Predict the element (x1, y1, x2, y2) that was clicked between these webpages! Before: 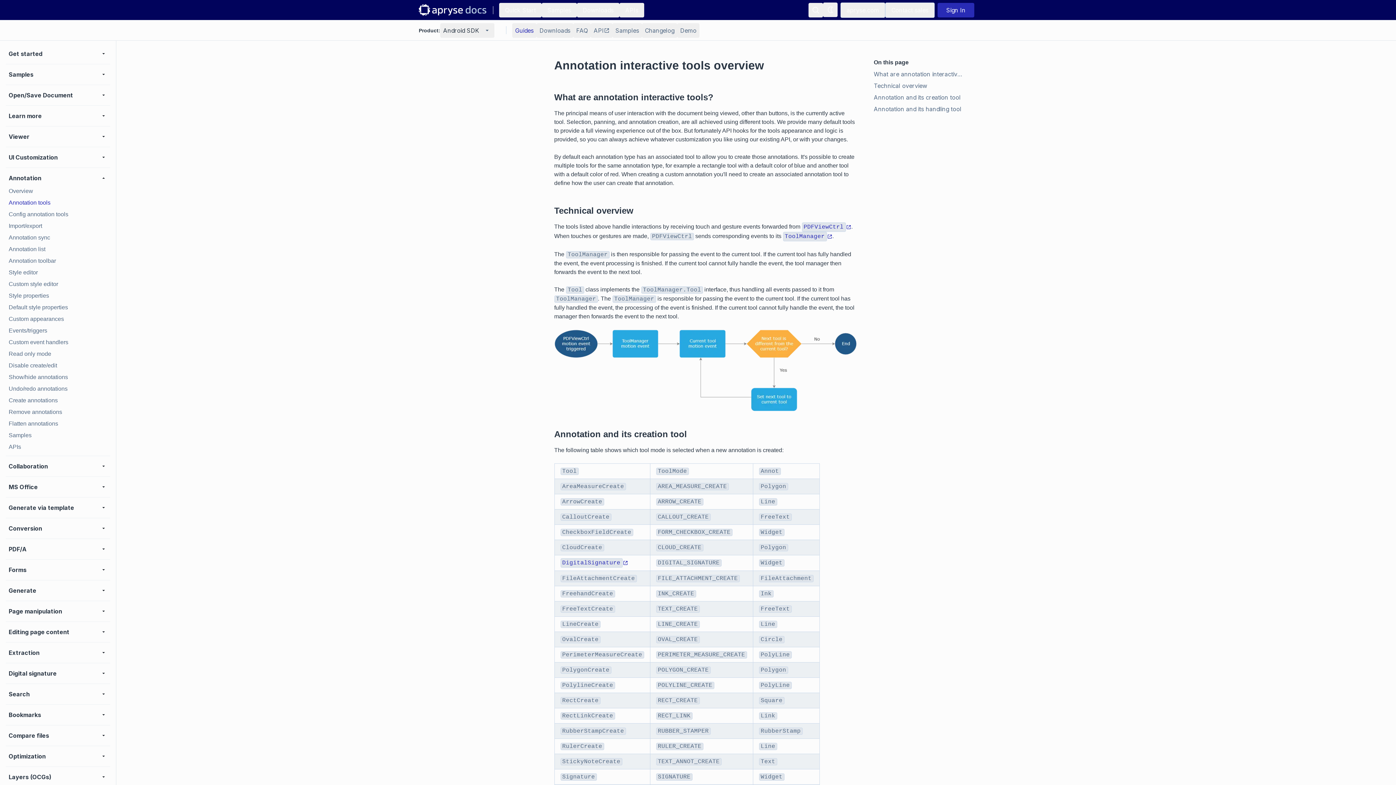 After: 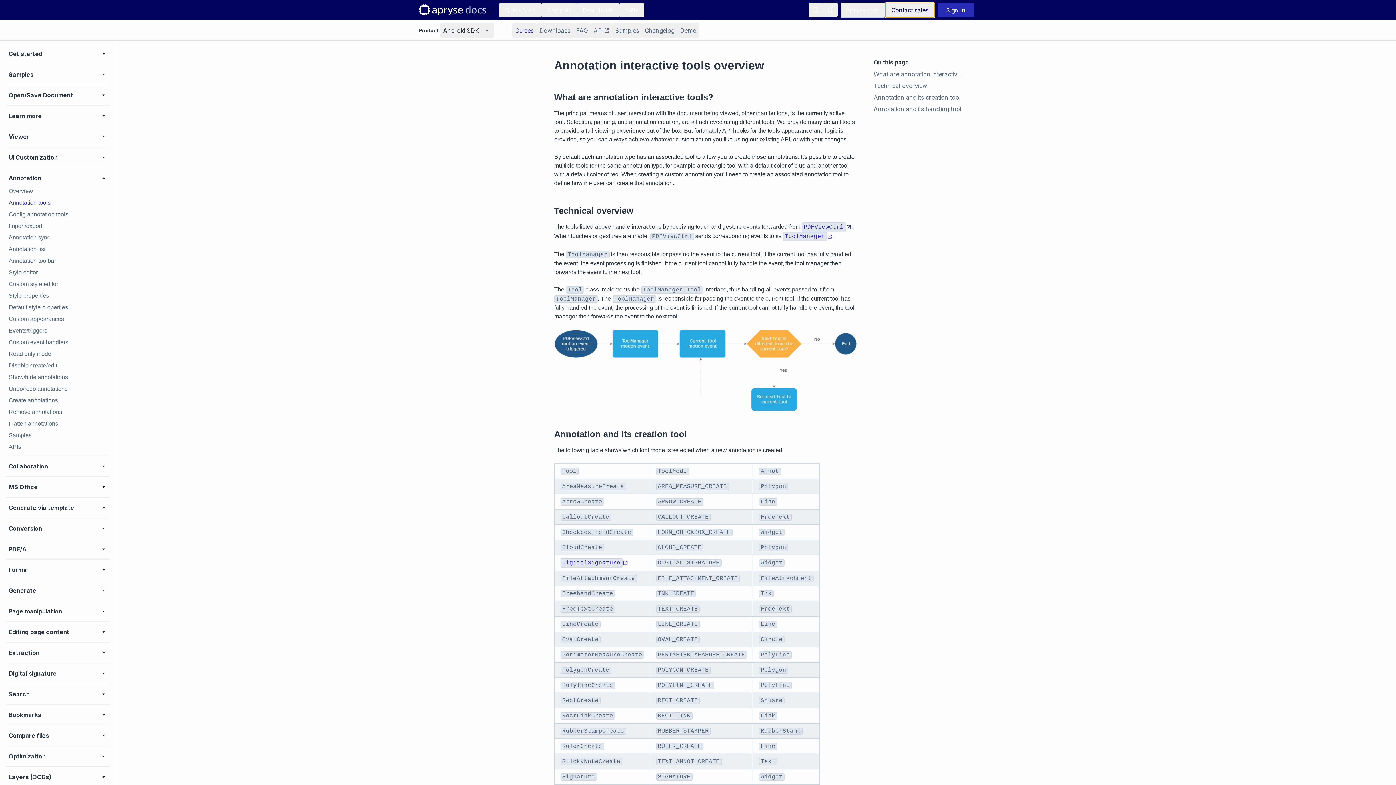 Action: label: Contact sales bbox: (885, 2, 934, 17)